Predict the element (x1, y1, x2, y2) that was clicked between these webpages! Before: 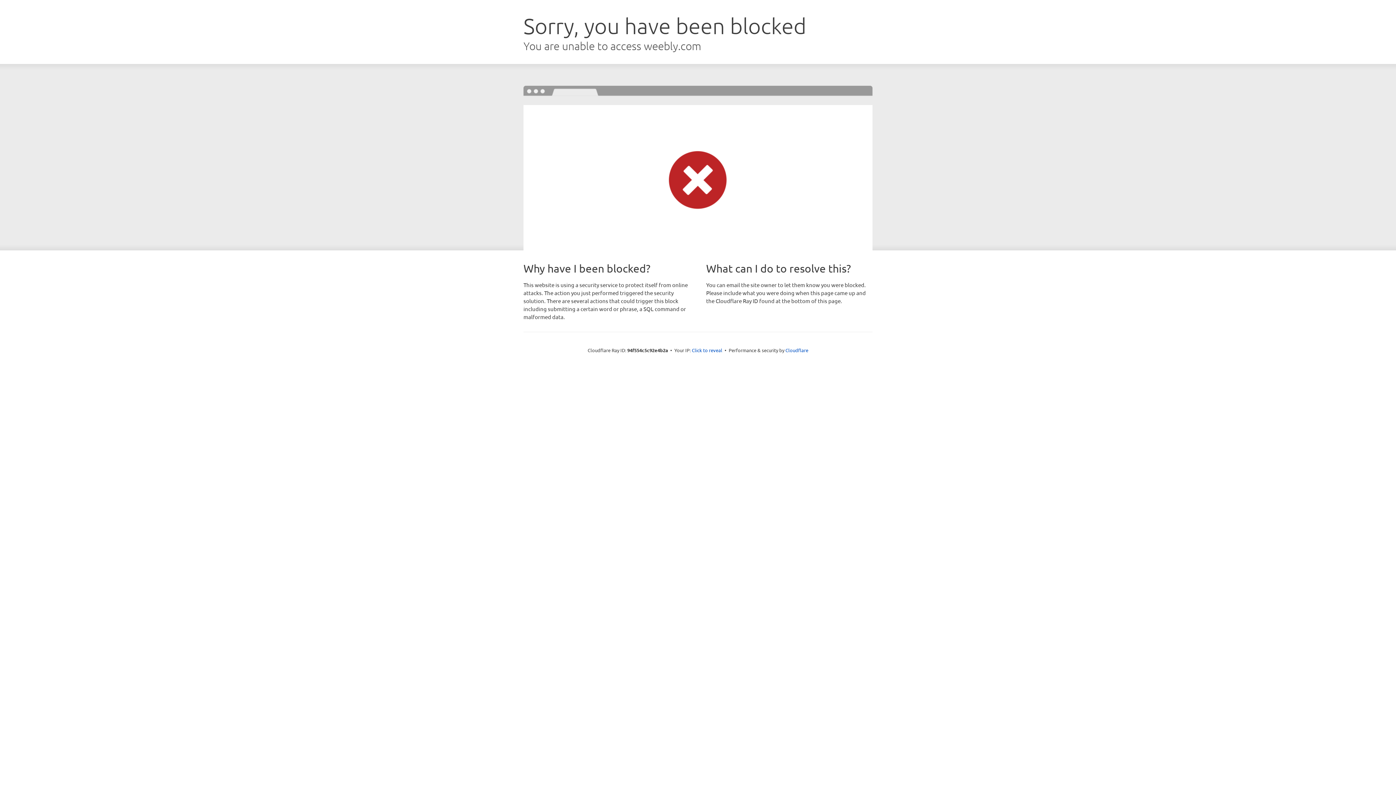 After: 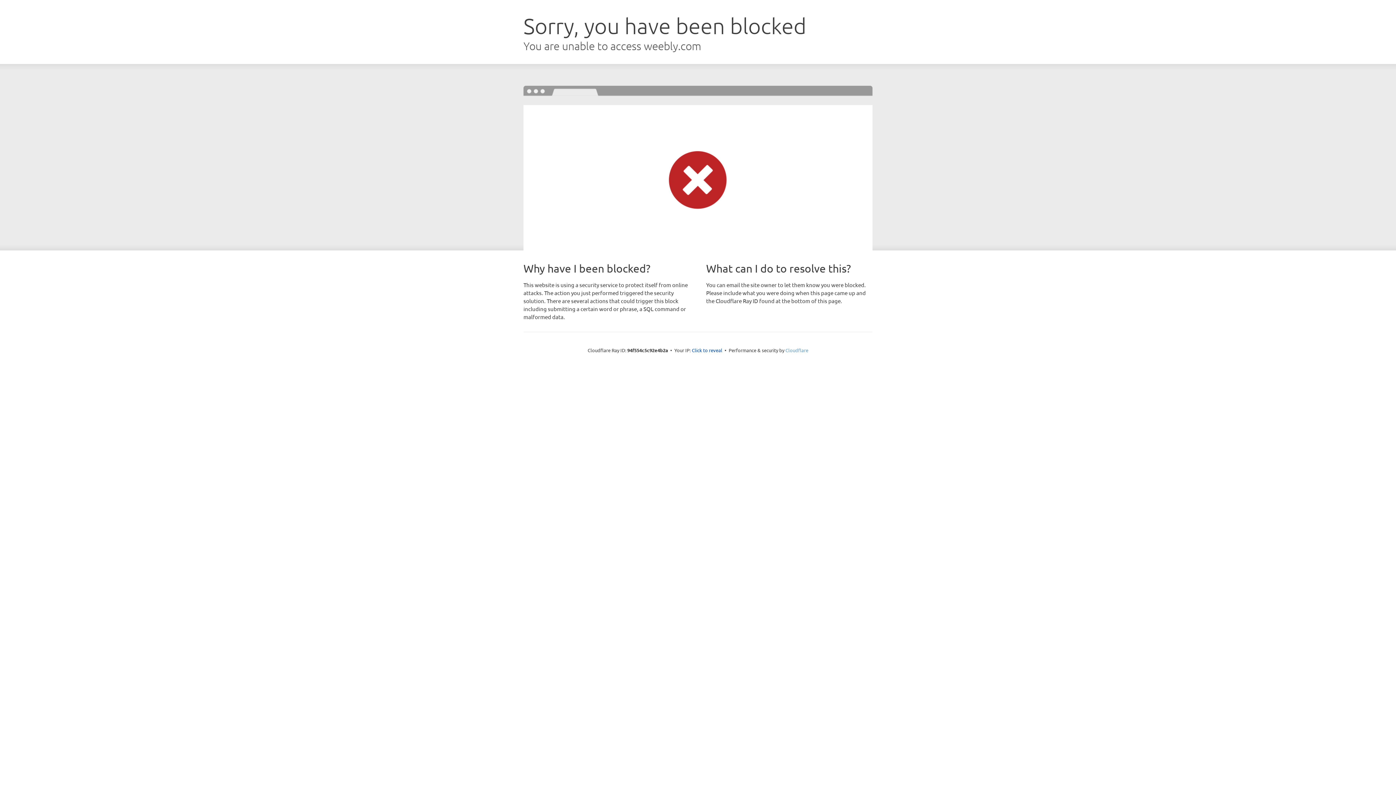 Action: label: Cloudflare bbox: (785, 347, 808, 353)